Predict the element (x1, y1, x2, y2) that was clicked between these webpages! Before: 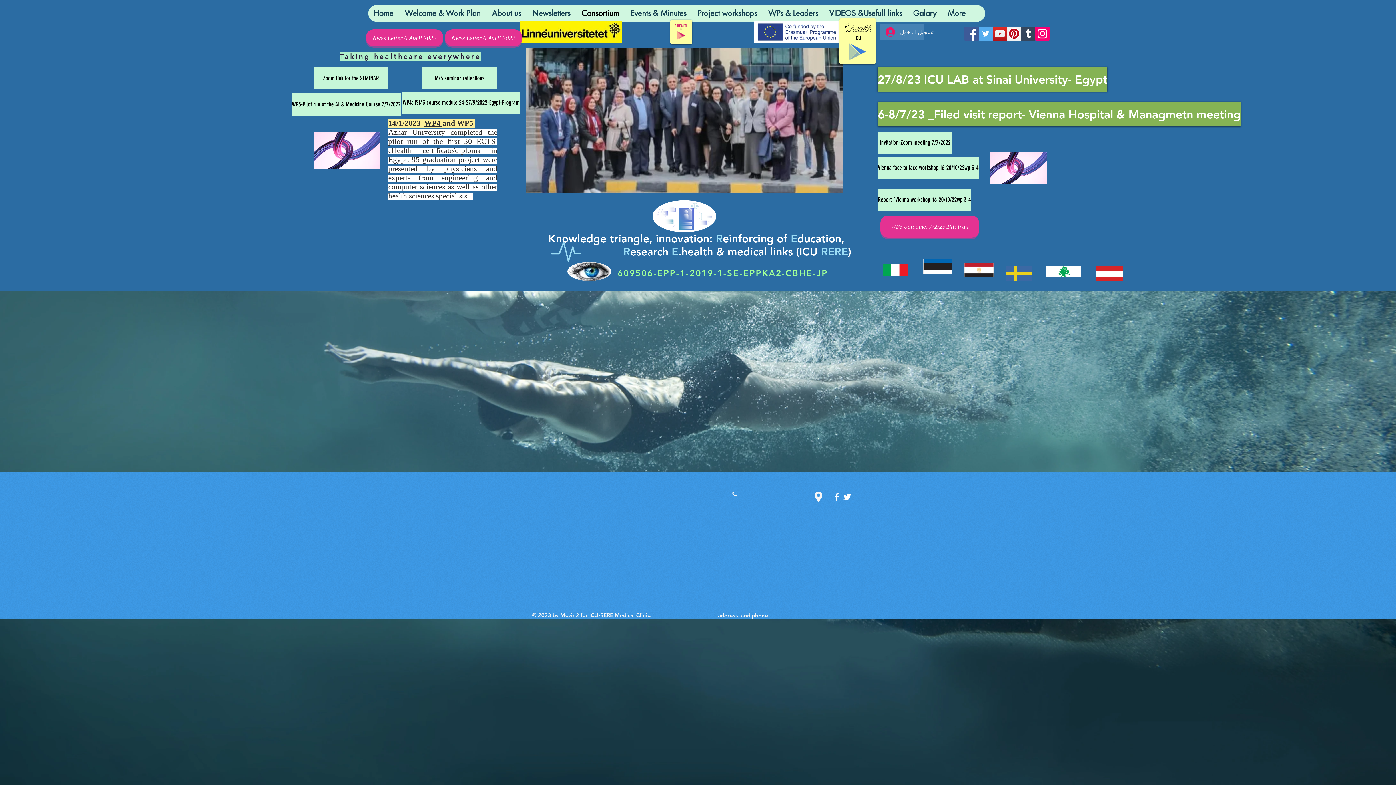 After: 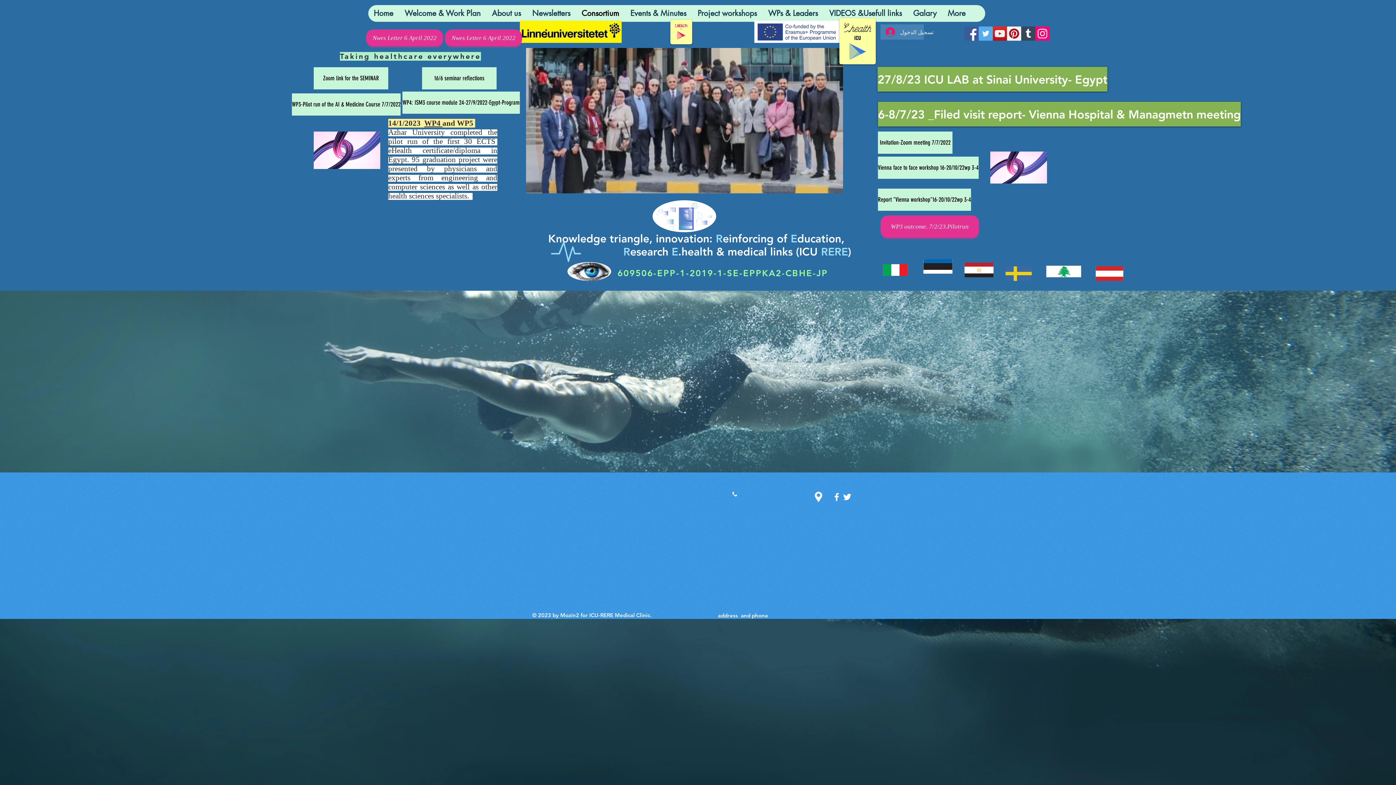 Action: bbox: (993, 26, 1007, 40) label: YouTube